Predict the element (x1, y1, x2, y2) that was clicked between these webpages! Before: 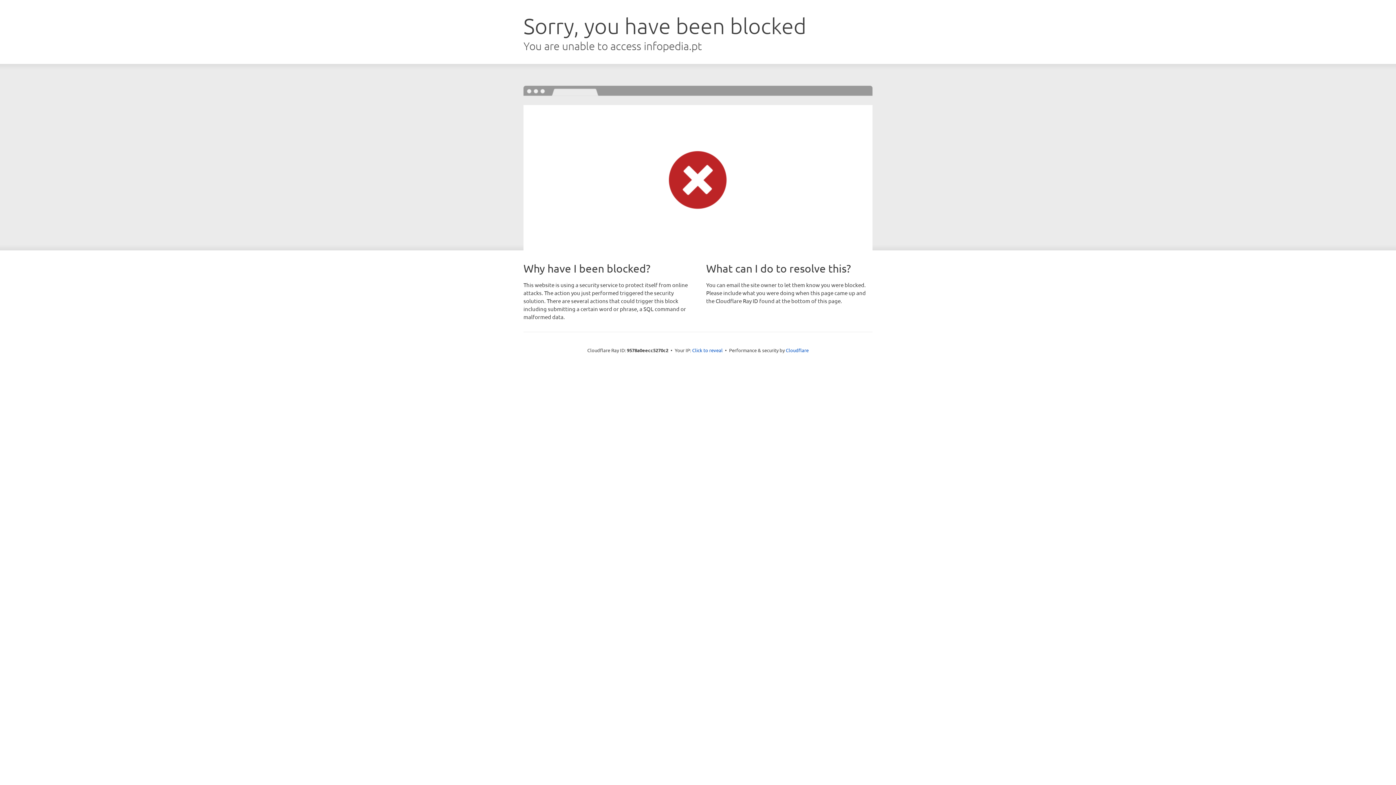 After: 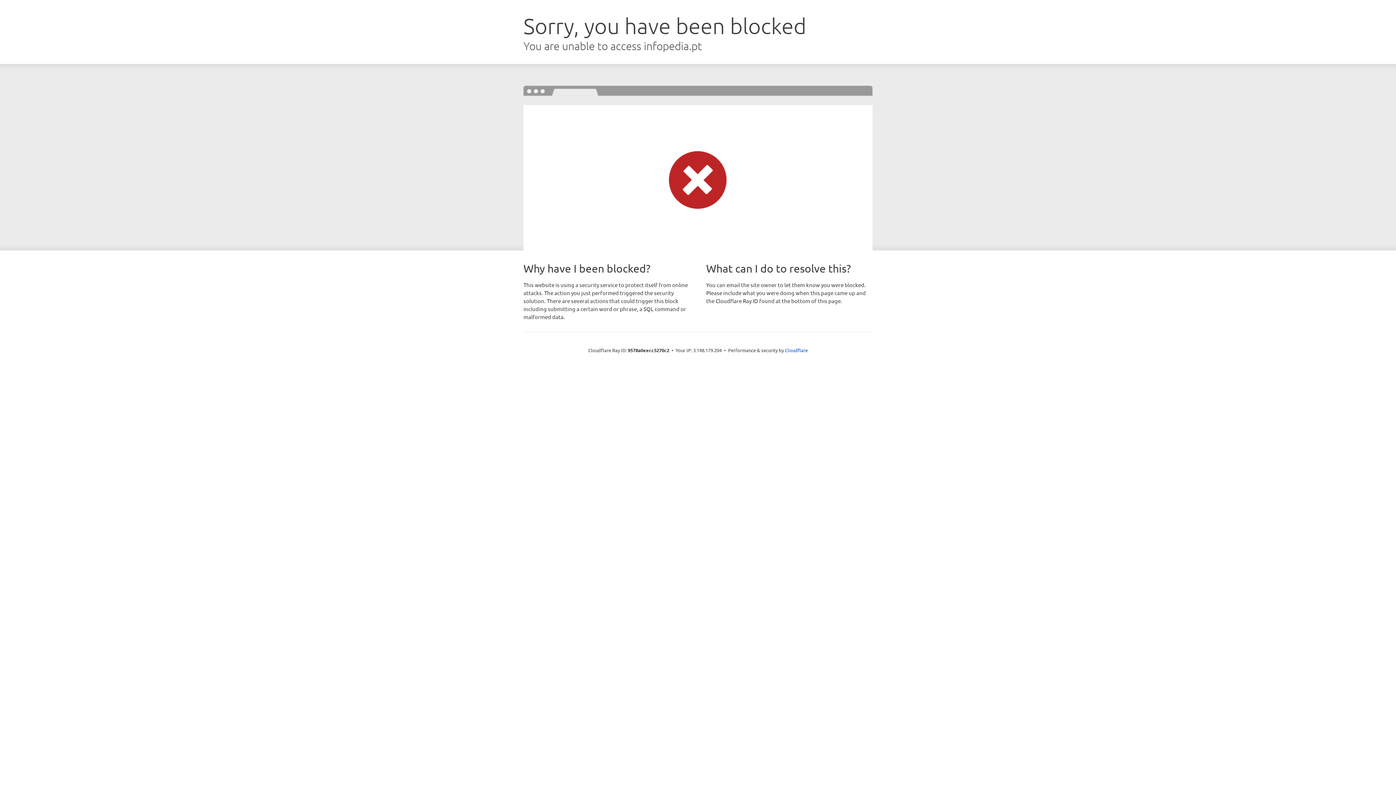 Action: bbox: (692, 346, 722, 353) label: Click to reveal